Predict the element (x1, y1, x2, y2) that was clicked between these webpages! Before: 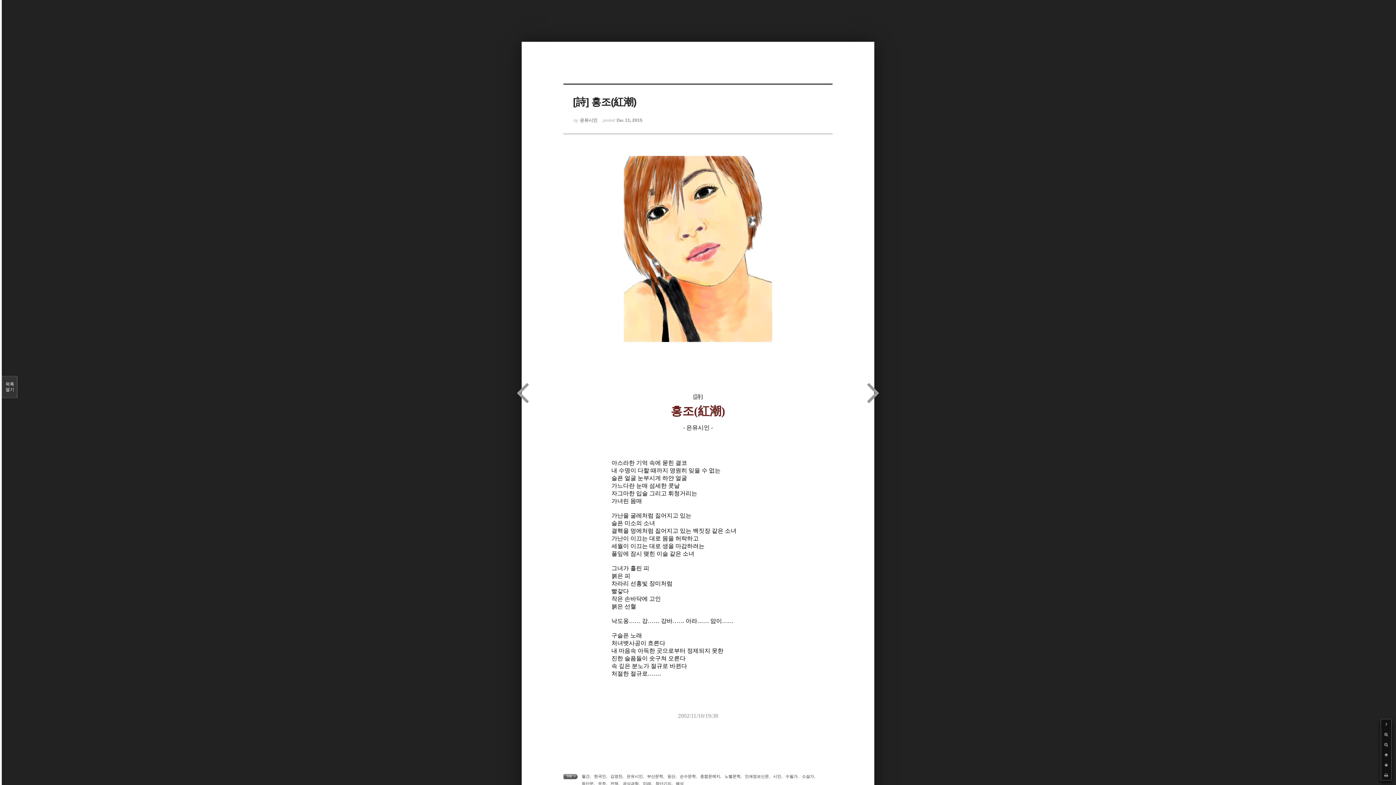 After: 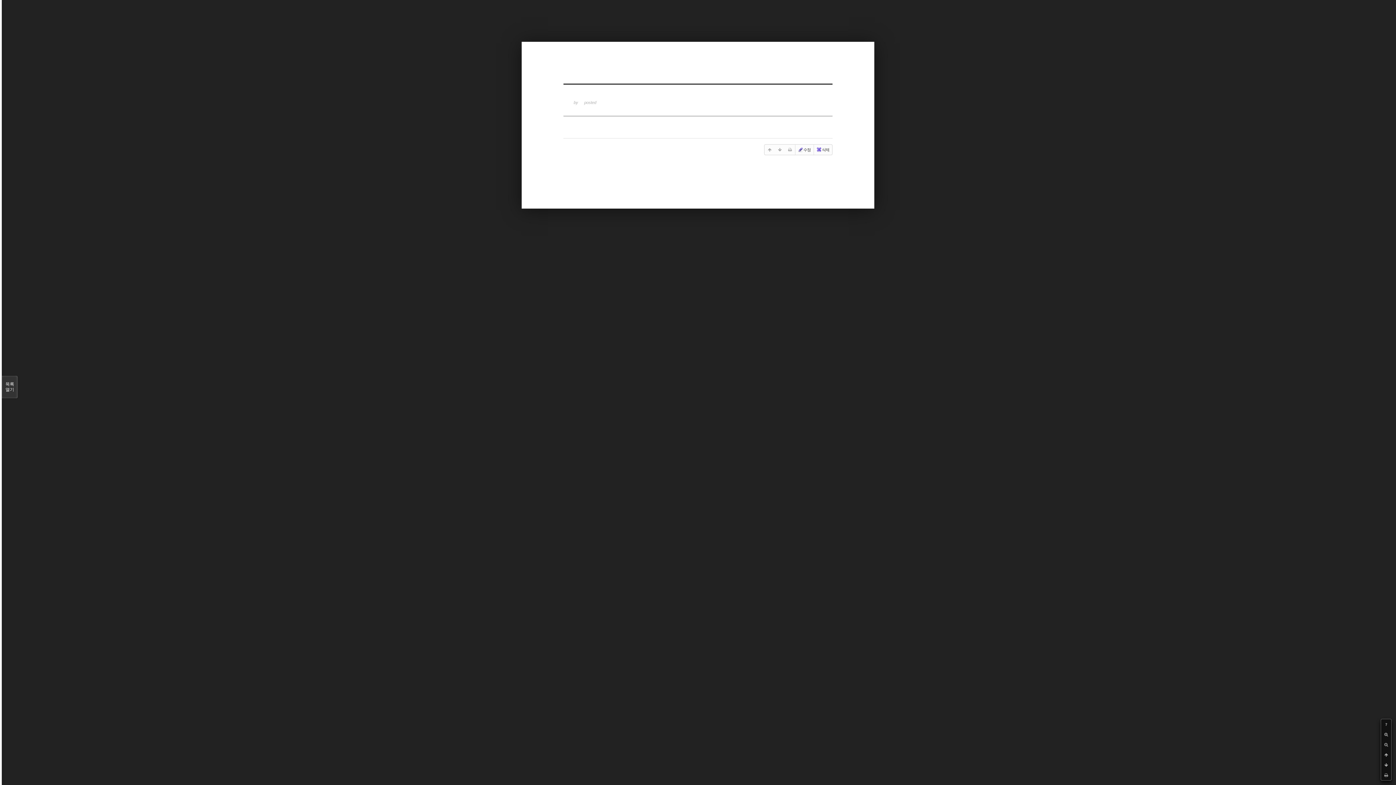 Action: label: 종합문예지 bbox: (700, 774, 720, 778)